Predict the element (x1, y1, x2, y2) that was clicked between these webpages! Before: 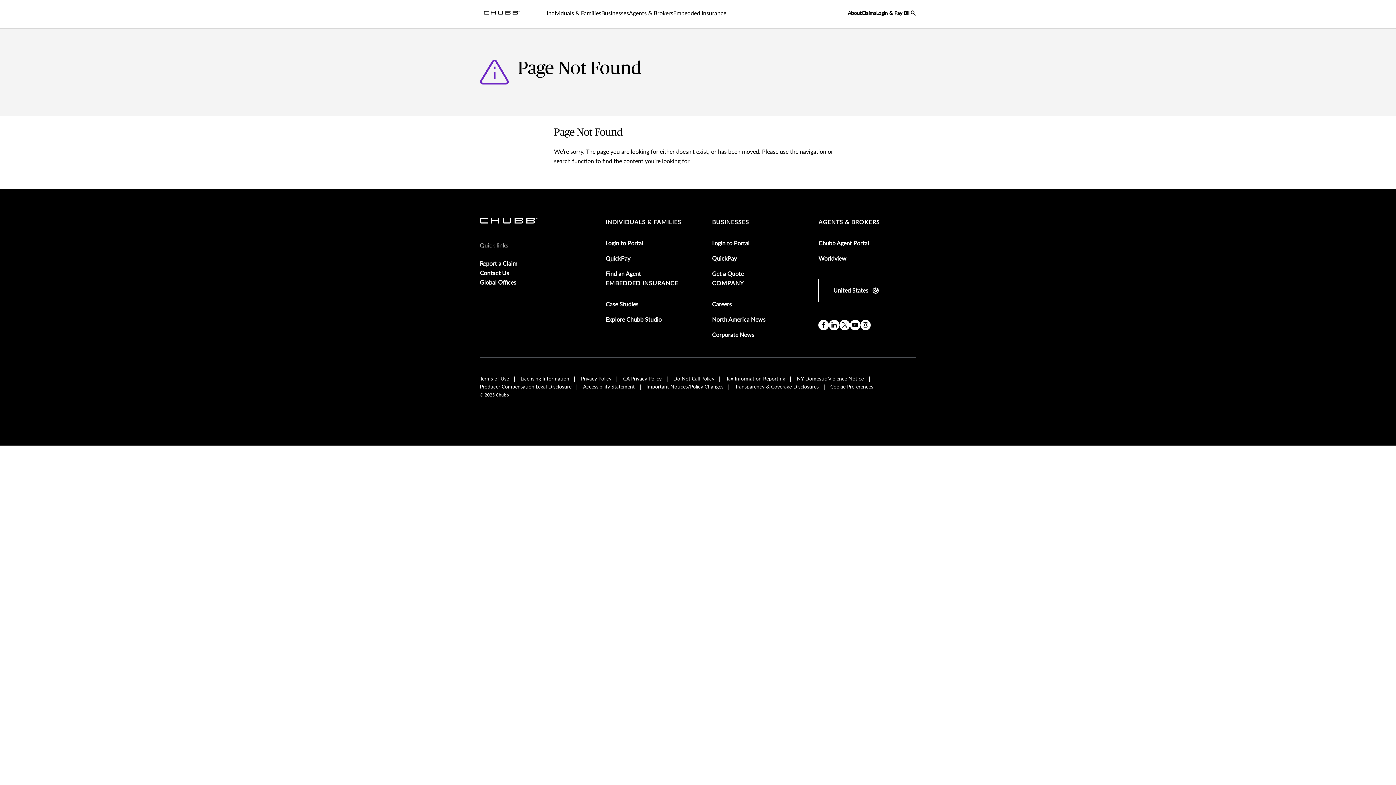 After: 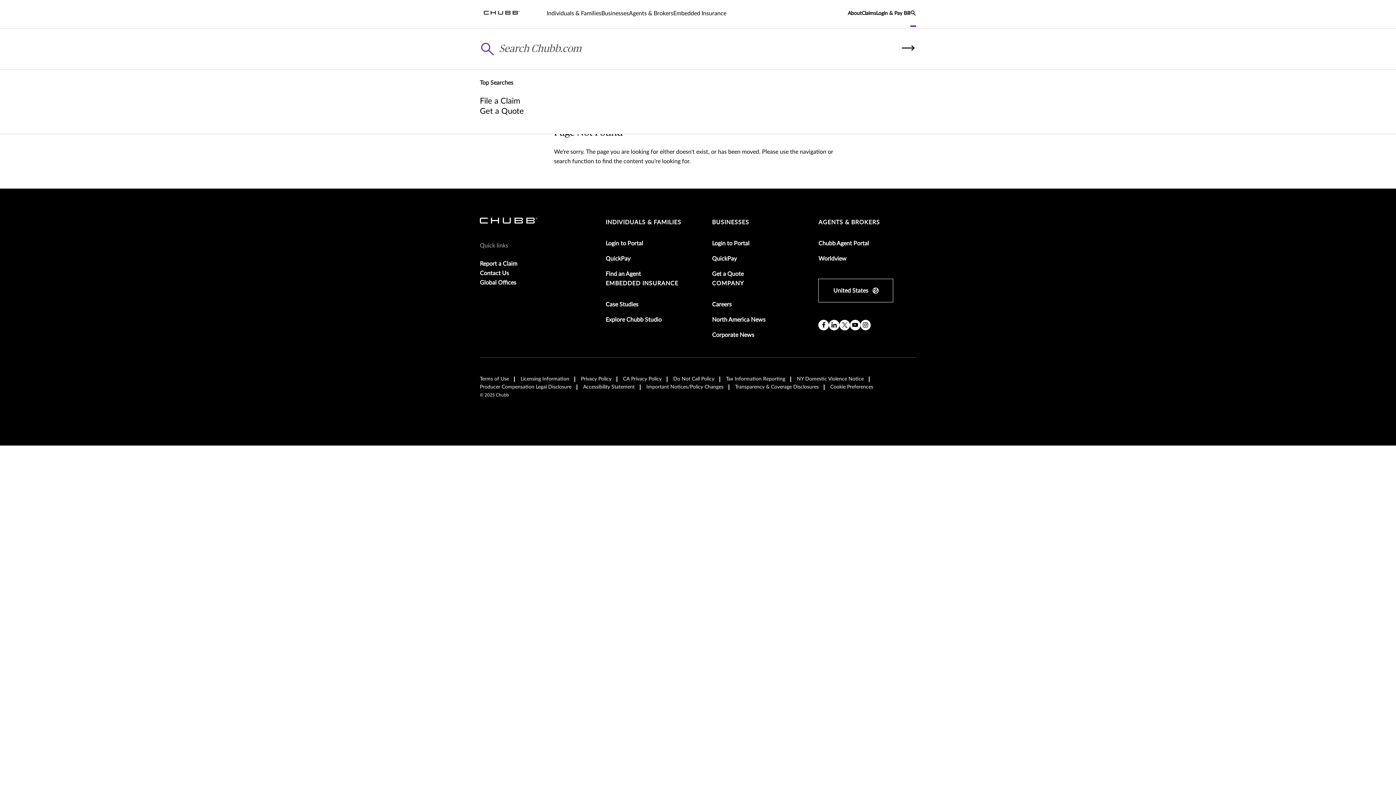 Action: label: search-icon bbox: (910, 1, 916, 26)